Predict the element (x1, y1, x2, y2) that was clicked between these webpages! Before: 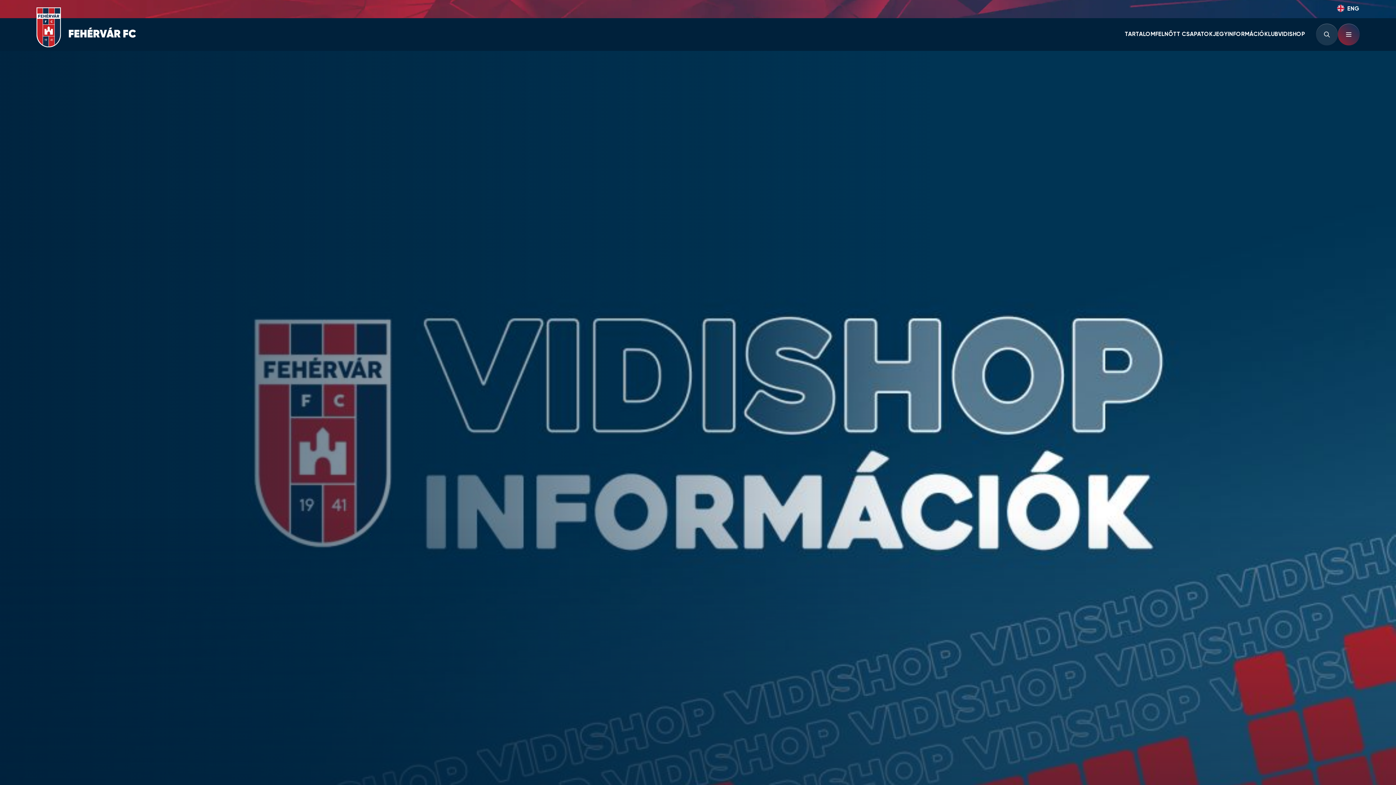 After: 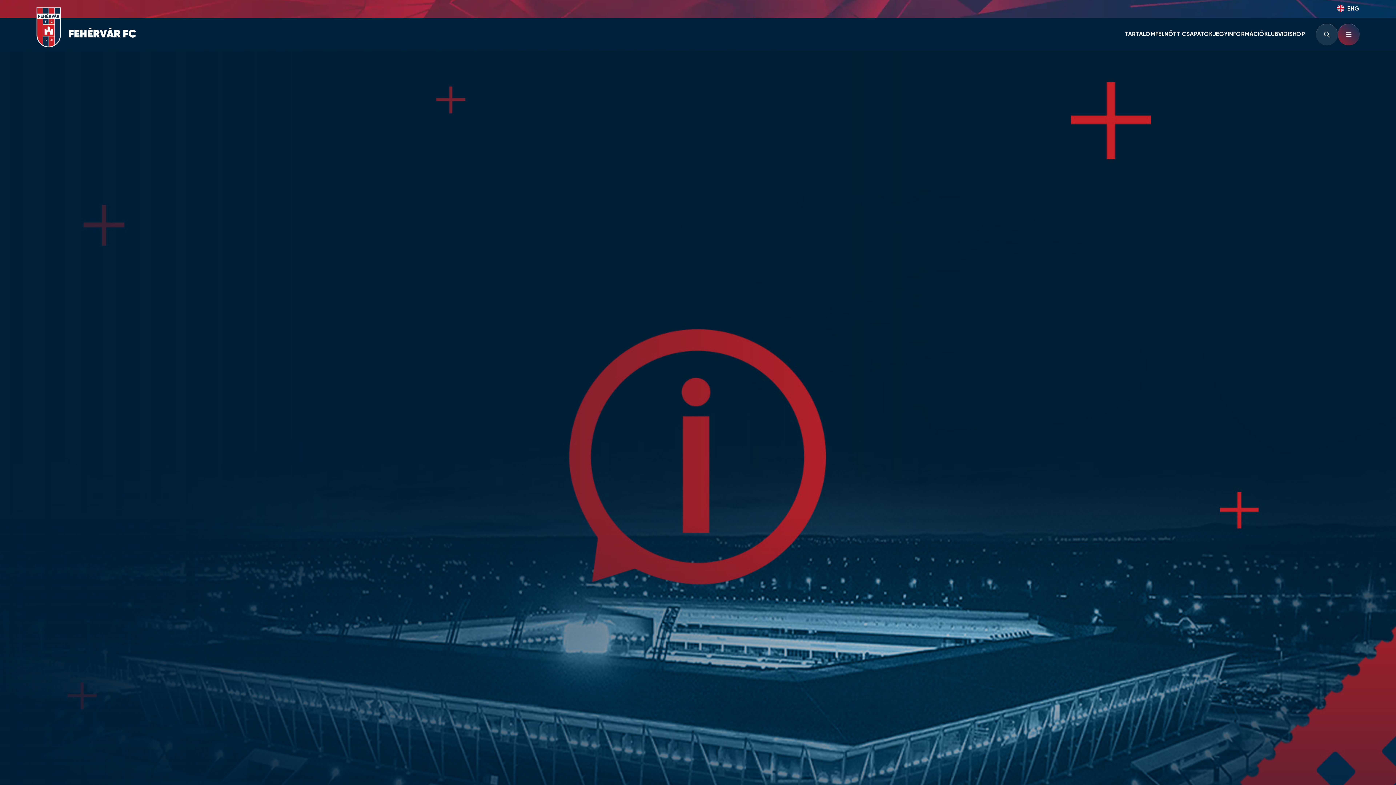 Action: label: JEGYINFORMÁCIÓ bbox: (1213, 30, 1264, 38)